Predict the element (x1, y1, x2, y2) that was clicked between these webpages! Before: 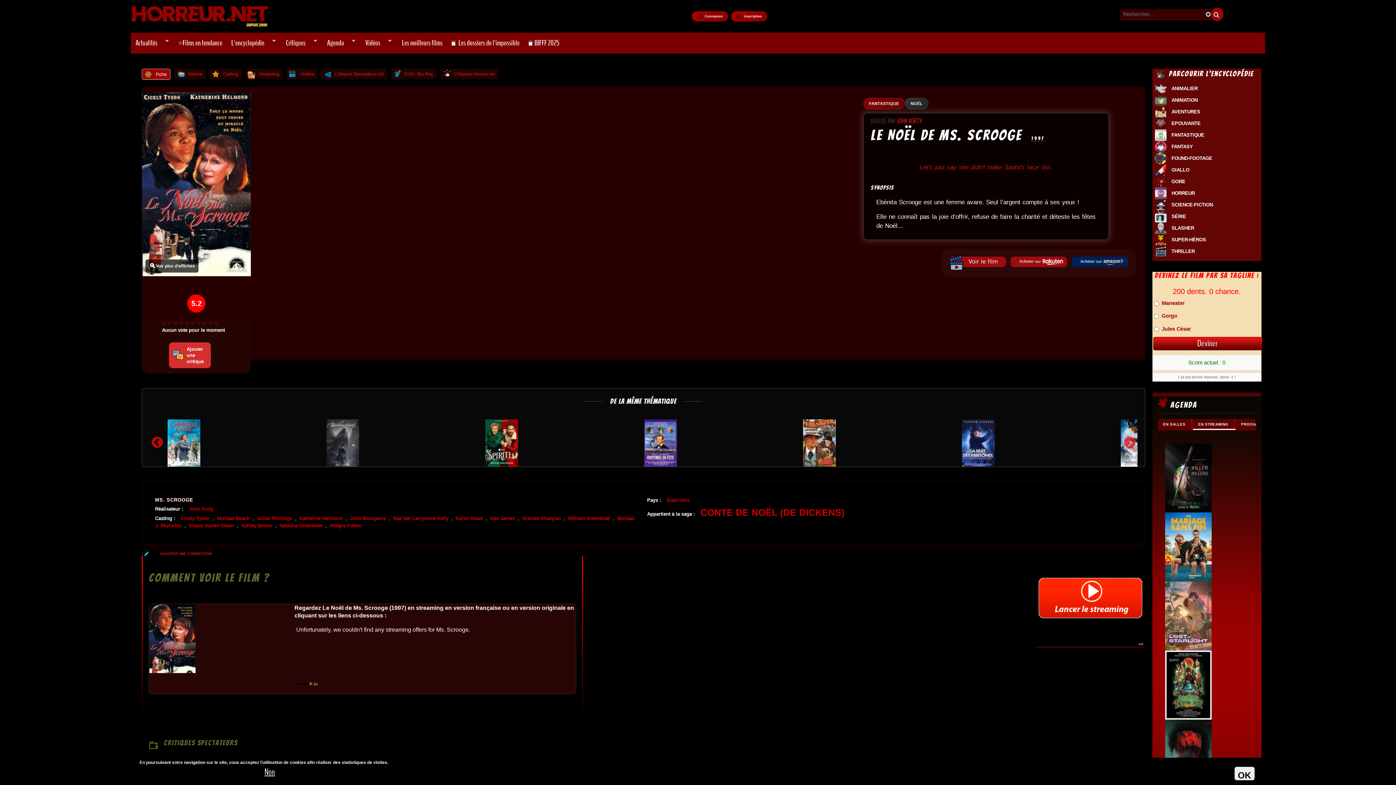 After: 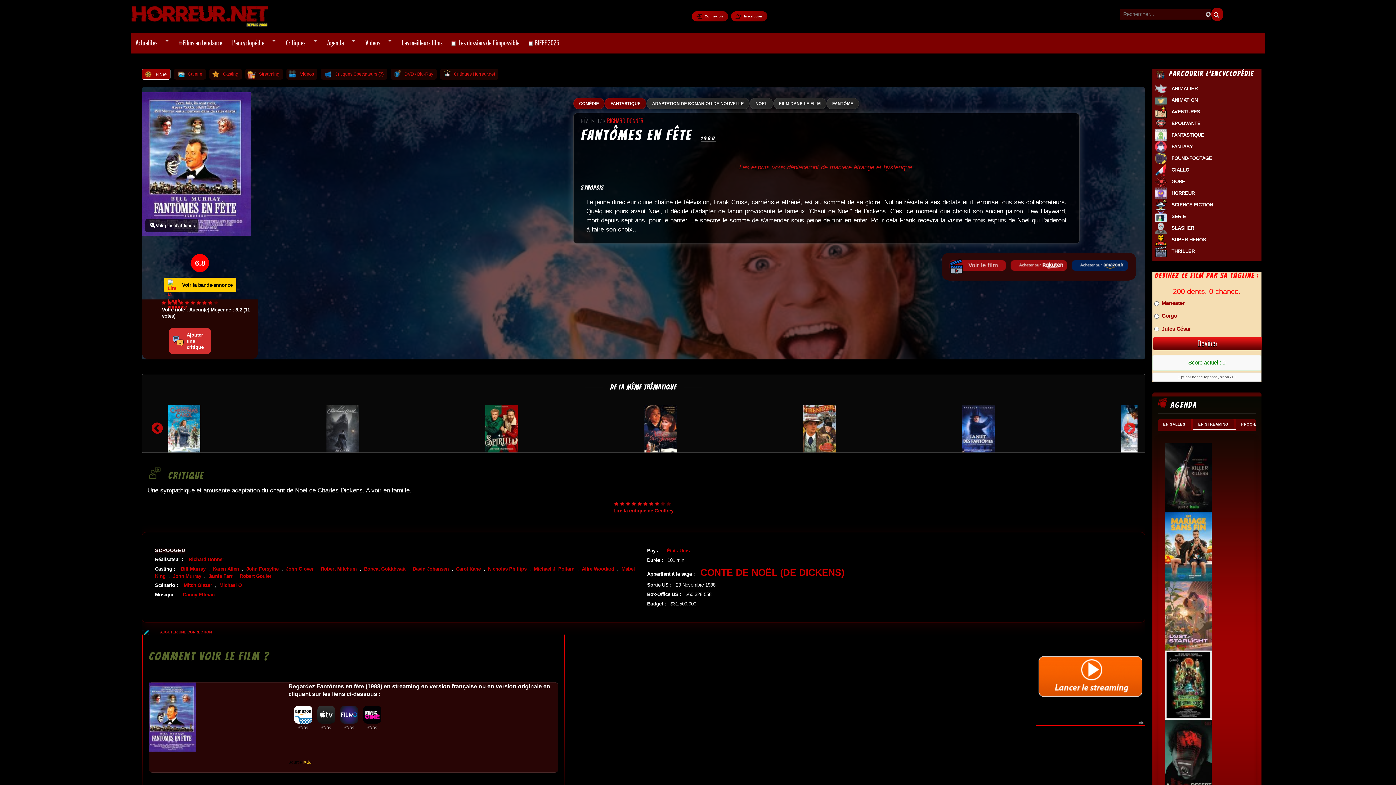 Action: bbox: (644, 419, 803, 466)